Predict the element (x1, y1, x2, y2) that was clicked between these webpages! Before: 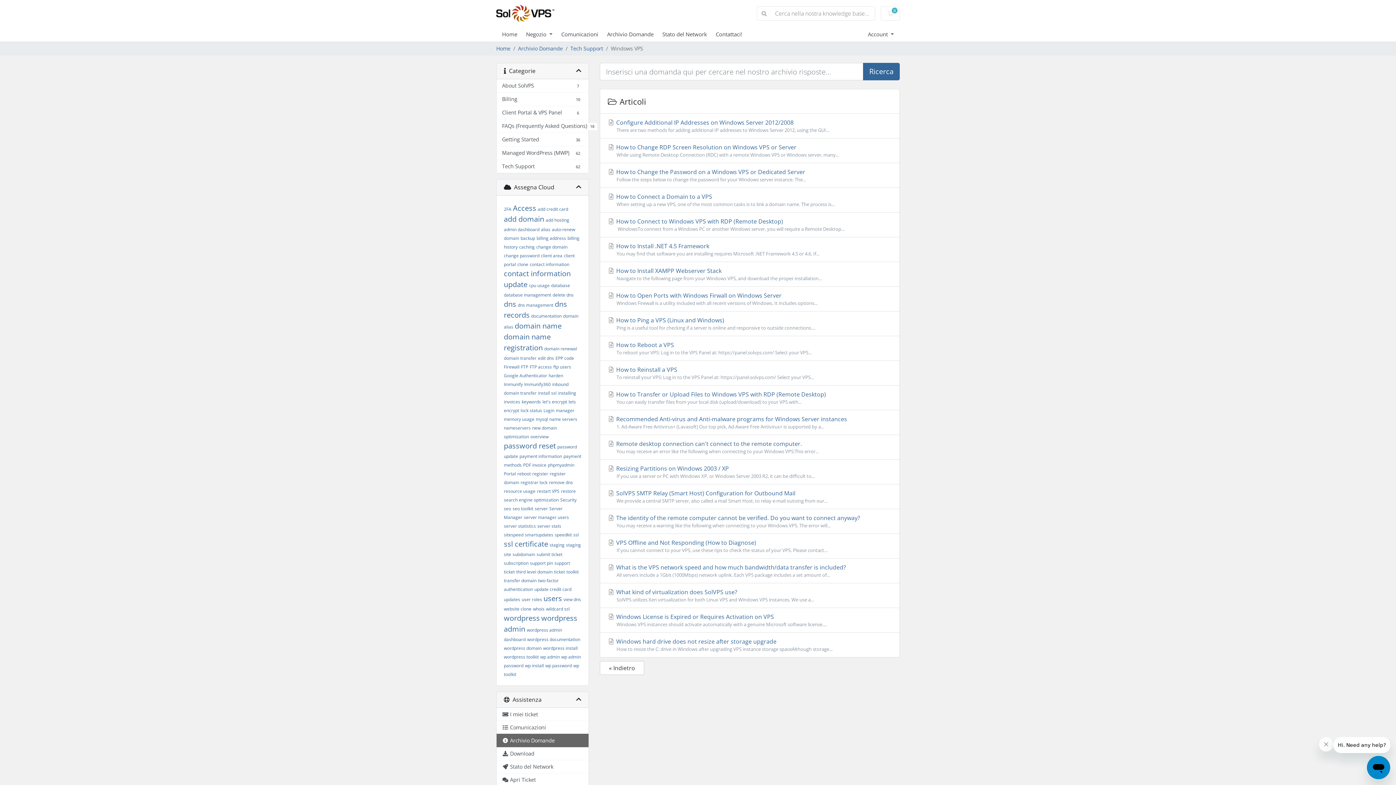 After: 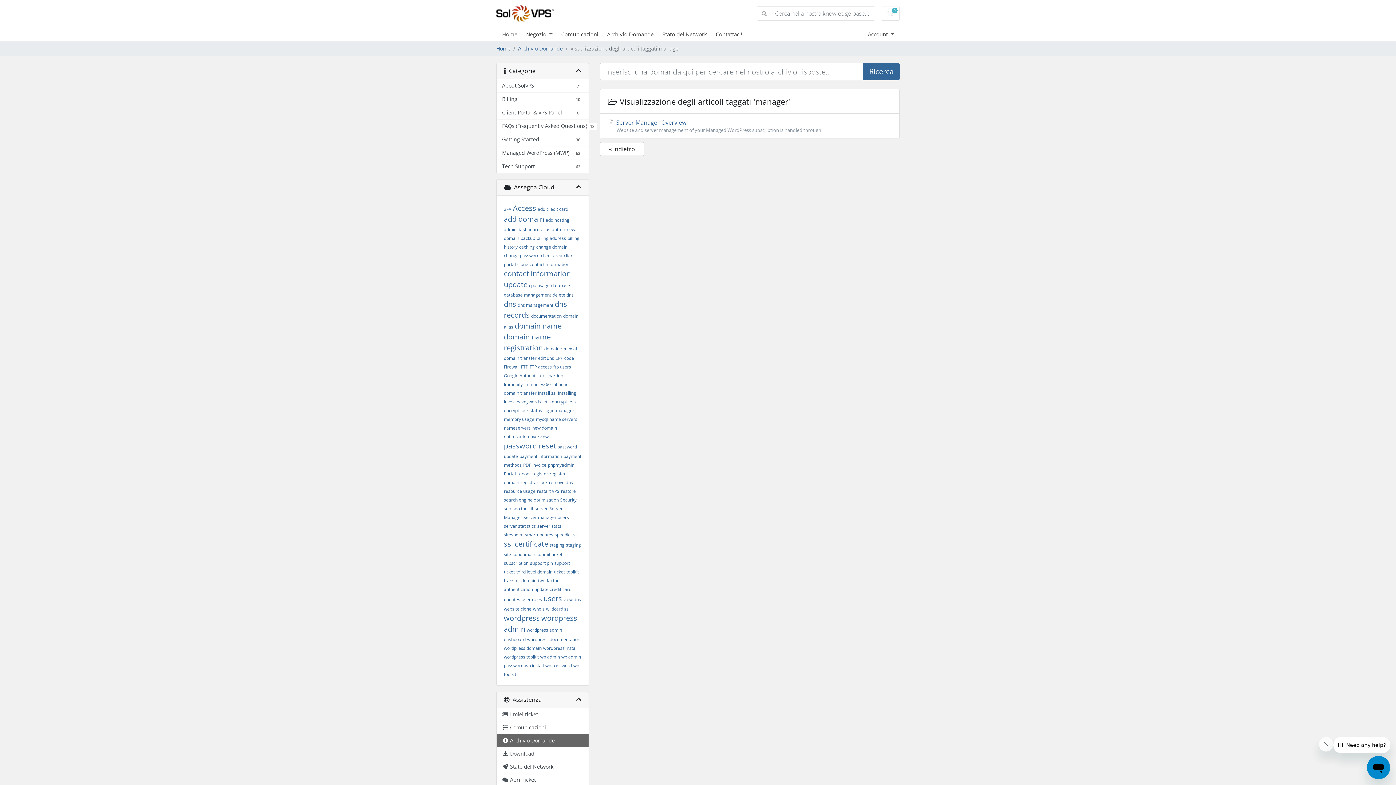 Action: label: manager bbox: (556, 407, 574, 413)